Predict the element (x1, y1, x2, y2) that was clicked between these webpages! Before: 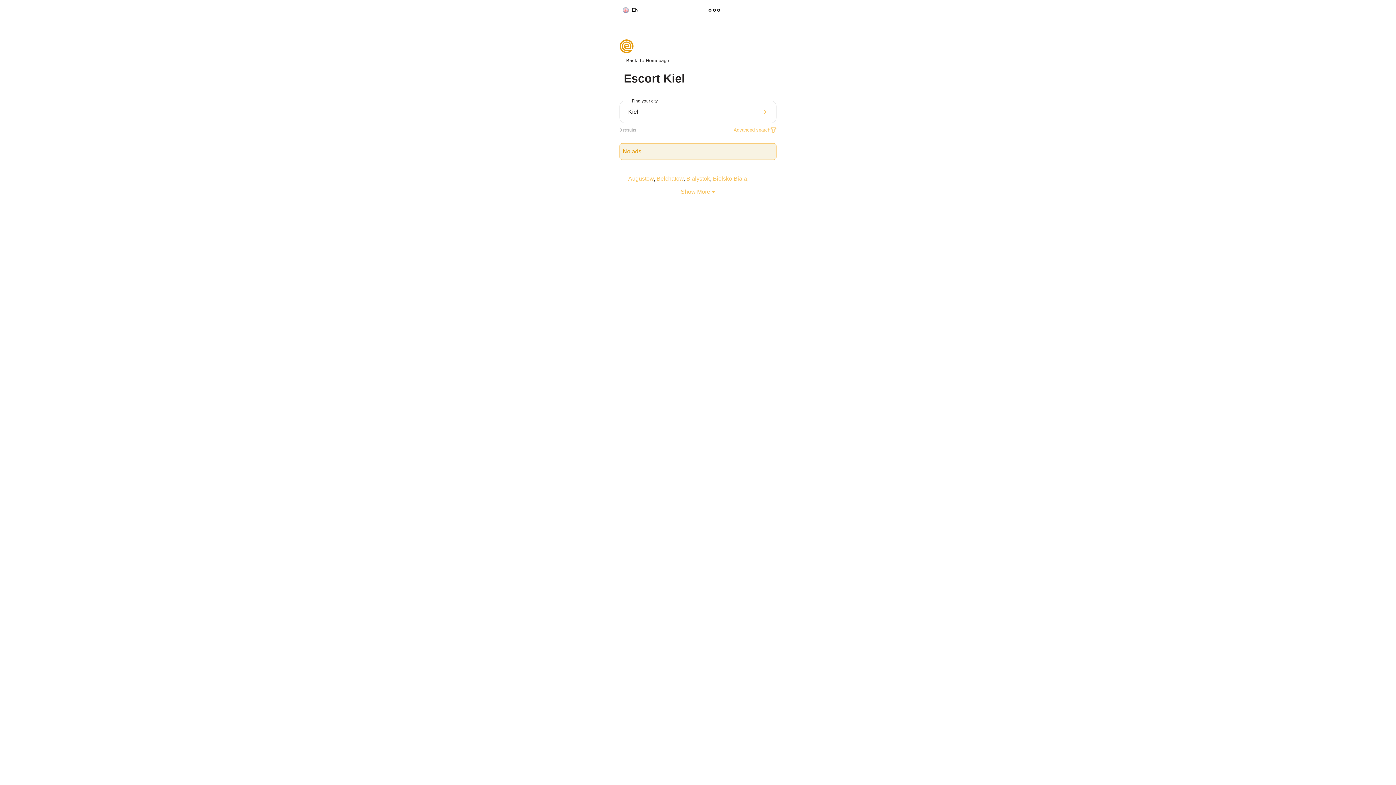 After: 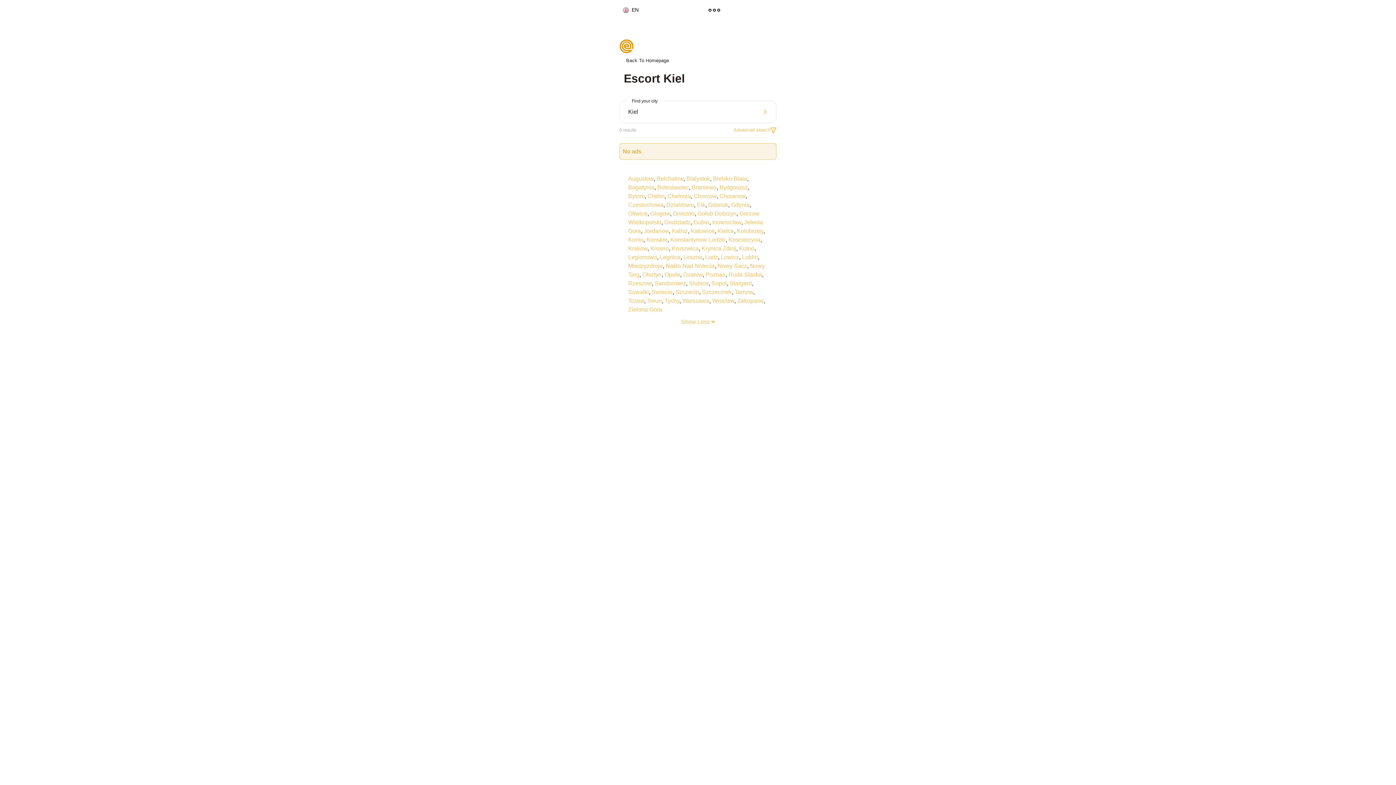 Action: bbox: (680, 188, 715, 194) label: Show More 